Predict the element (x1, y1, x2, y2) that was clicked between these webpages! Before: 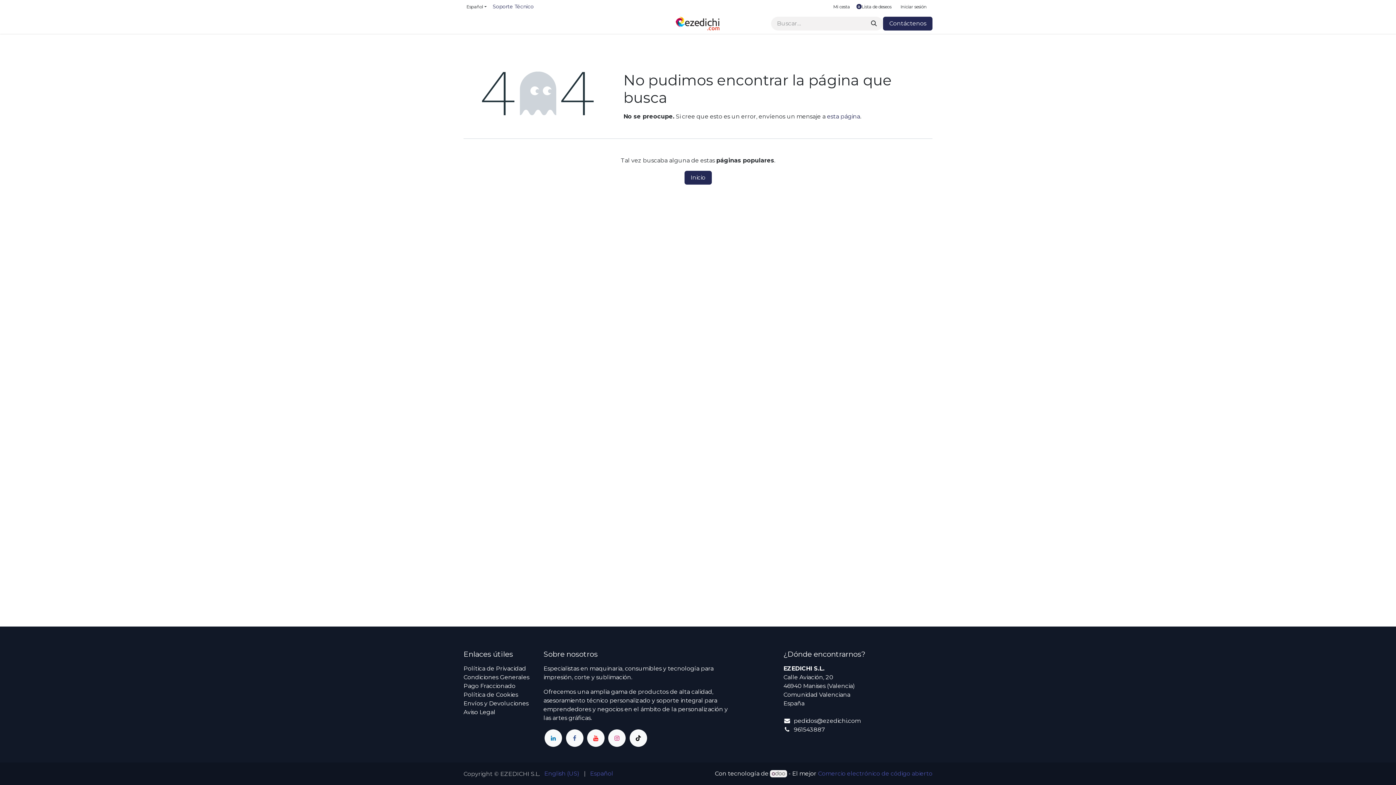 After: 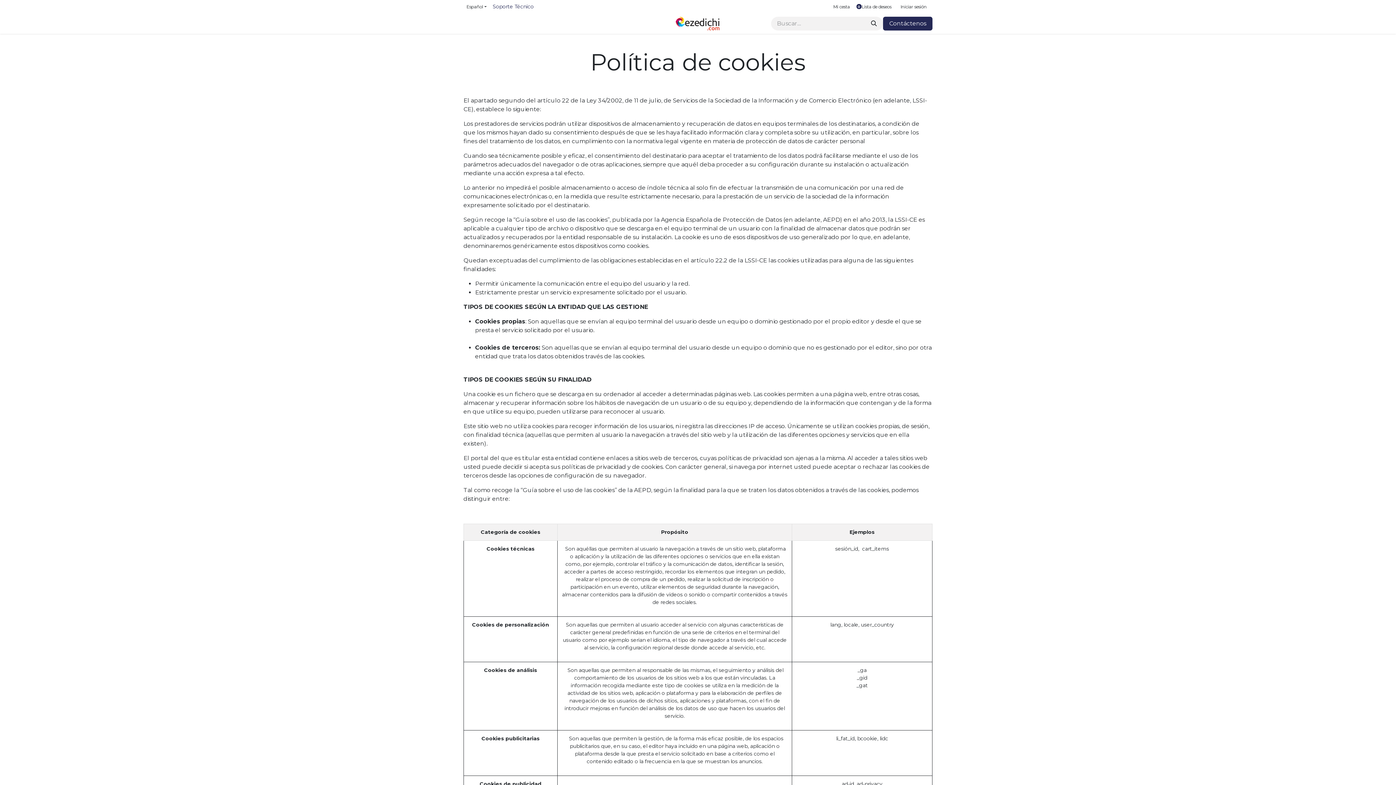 Action: label: Política de Cookies bbox: (463, 691, 518, 698)